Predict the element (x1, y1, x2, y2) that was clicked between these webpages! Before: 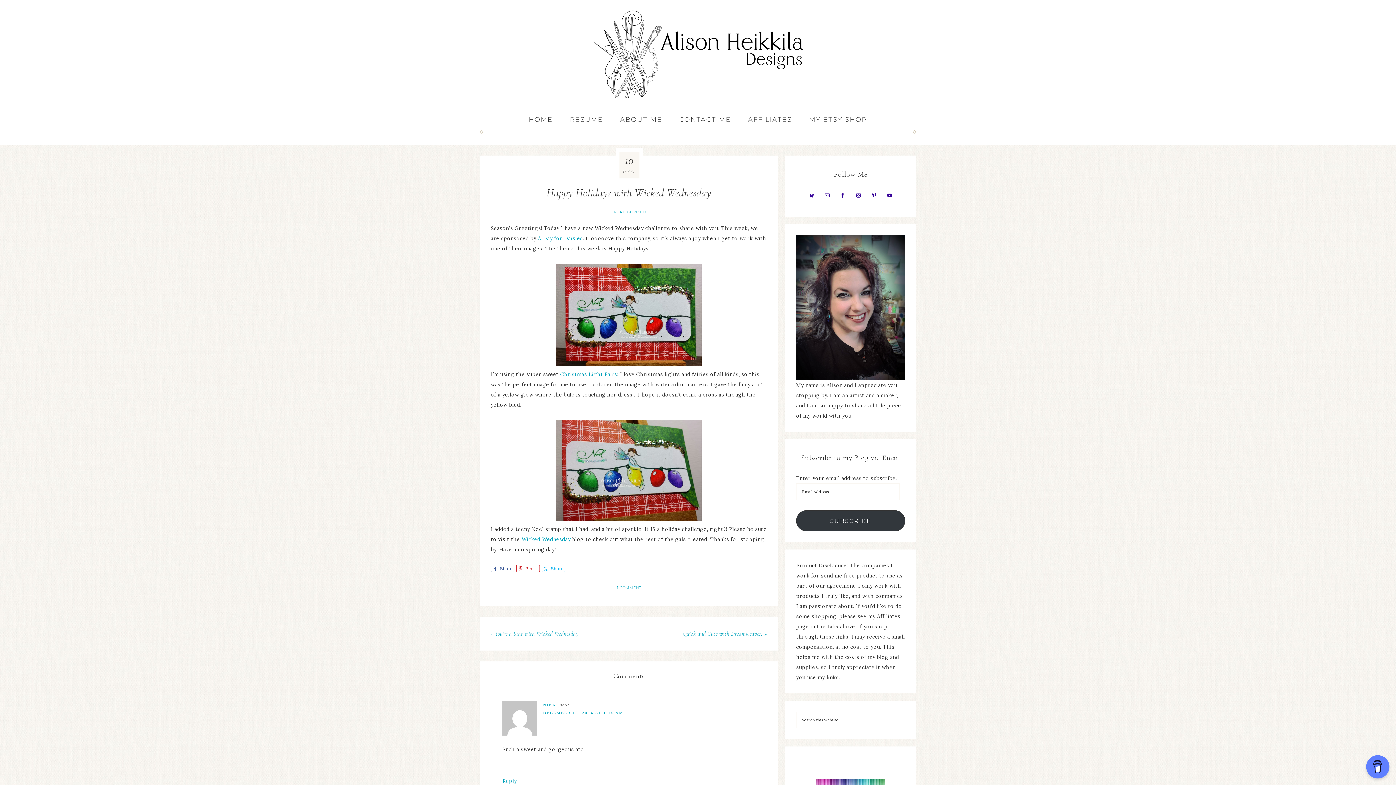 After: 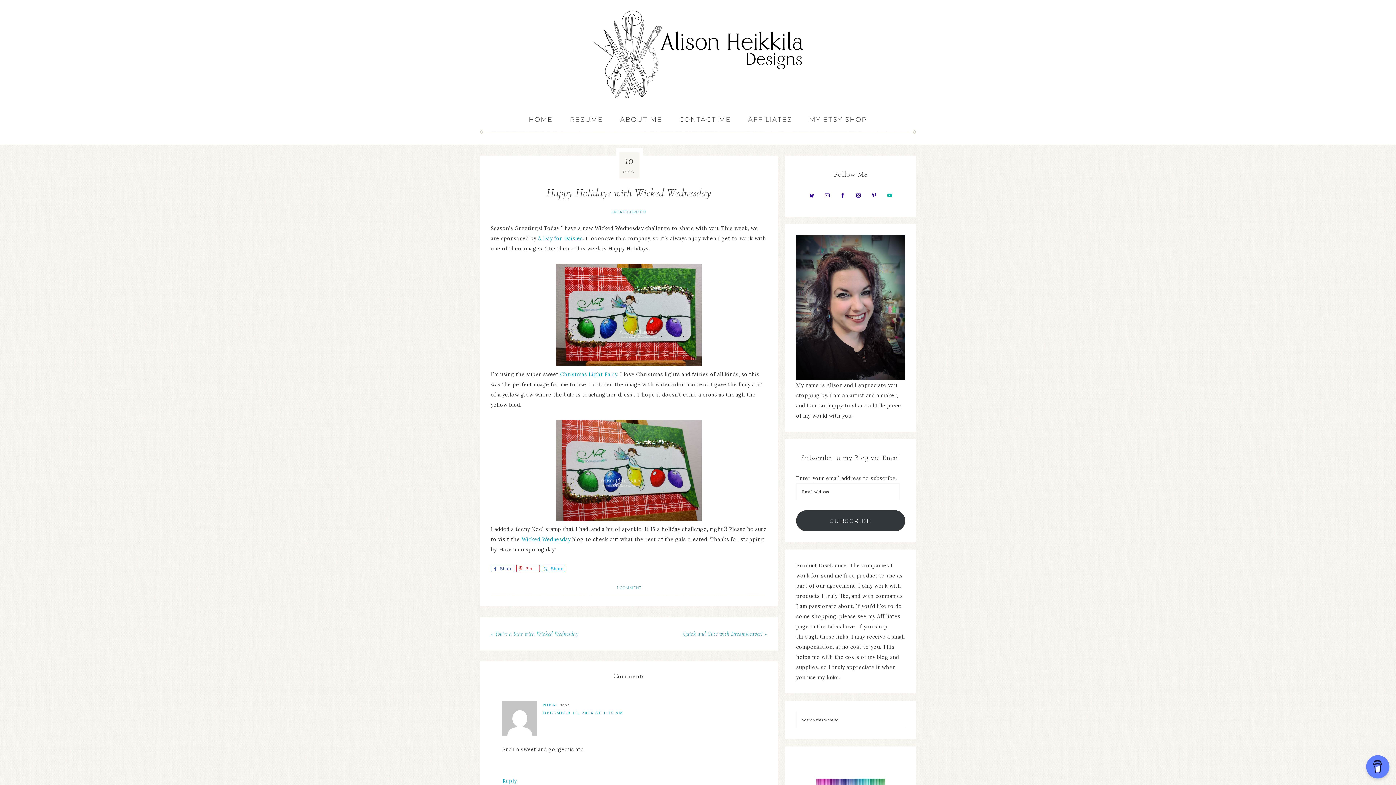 Action: bbox: (884, 189, 895, 201)